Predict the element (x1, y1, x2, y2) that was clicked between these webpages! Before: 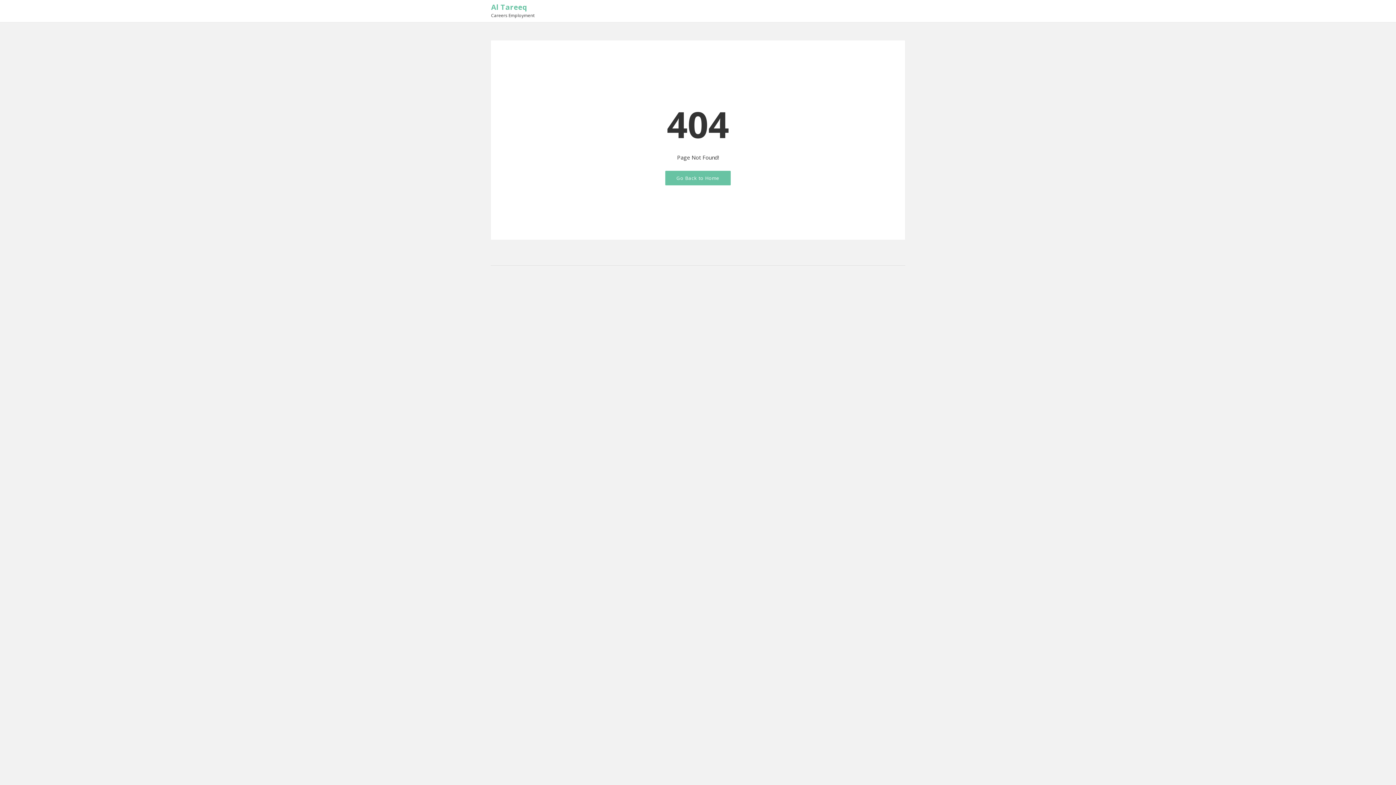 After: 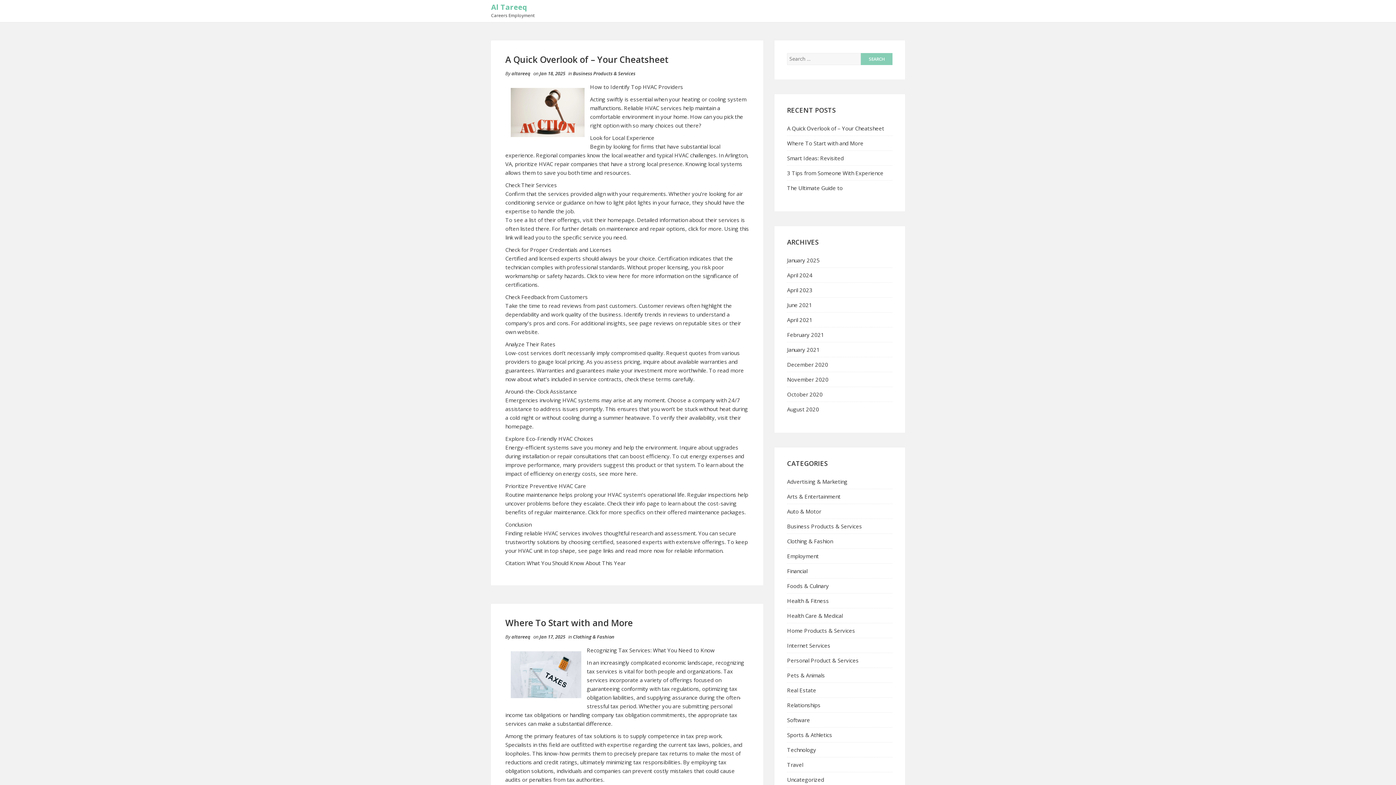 Action: label: Al Tareeq bbox: (491, 2, 527, 12)